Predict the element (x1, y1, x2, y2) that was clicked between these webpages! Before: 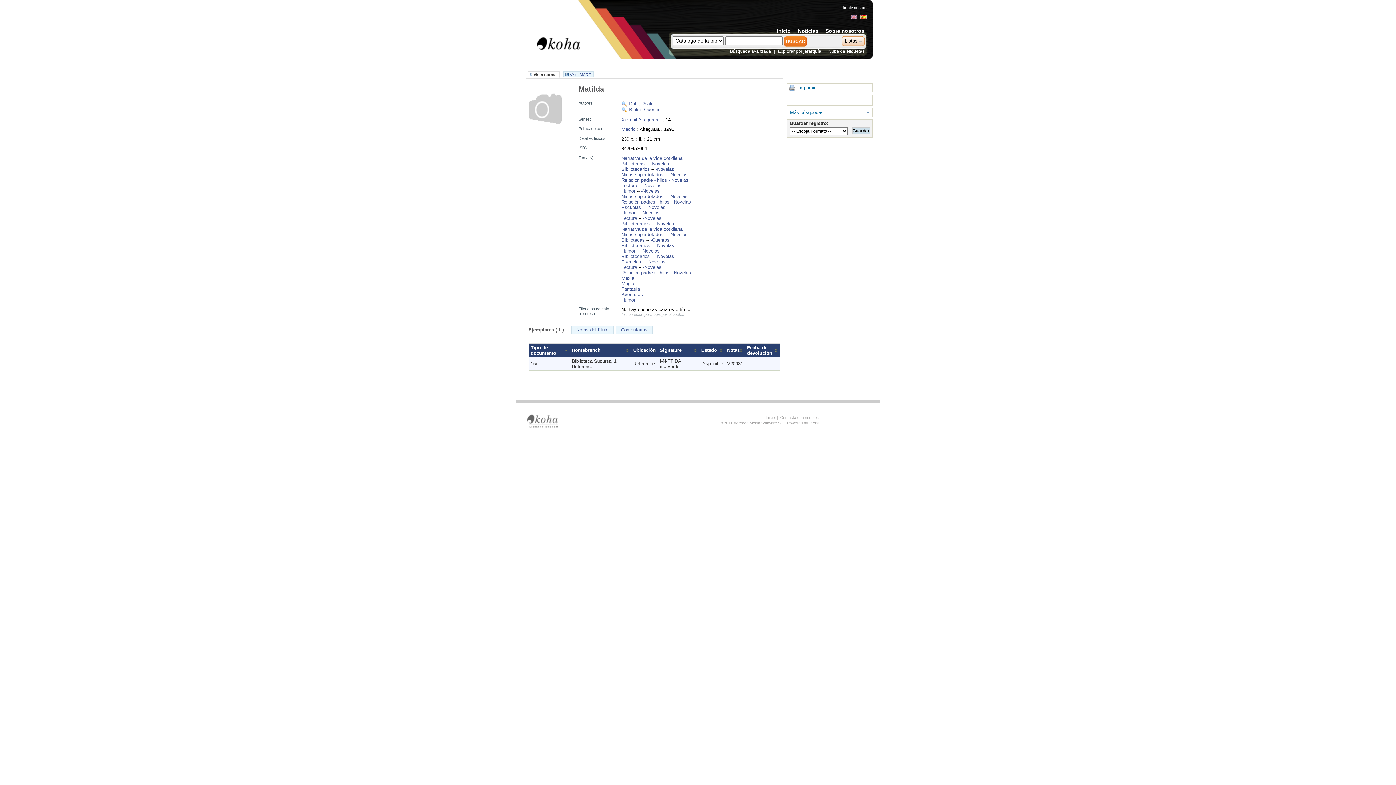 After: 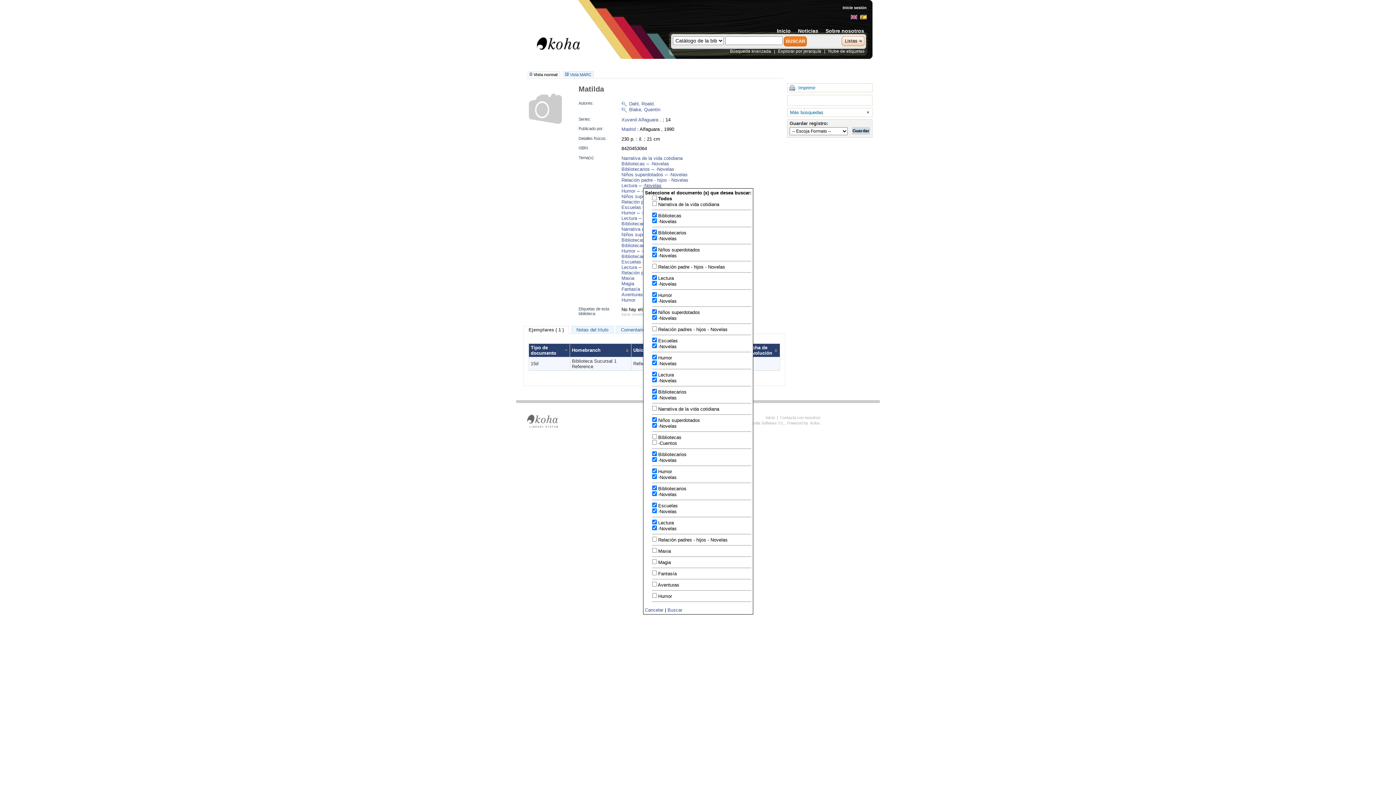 Action: label: -Novelas bbox: (643, 182, 661, 188)